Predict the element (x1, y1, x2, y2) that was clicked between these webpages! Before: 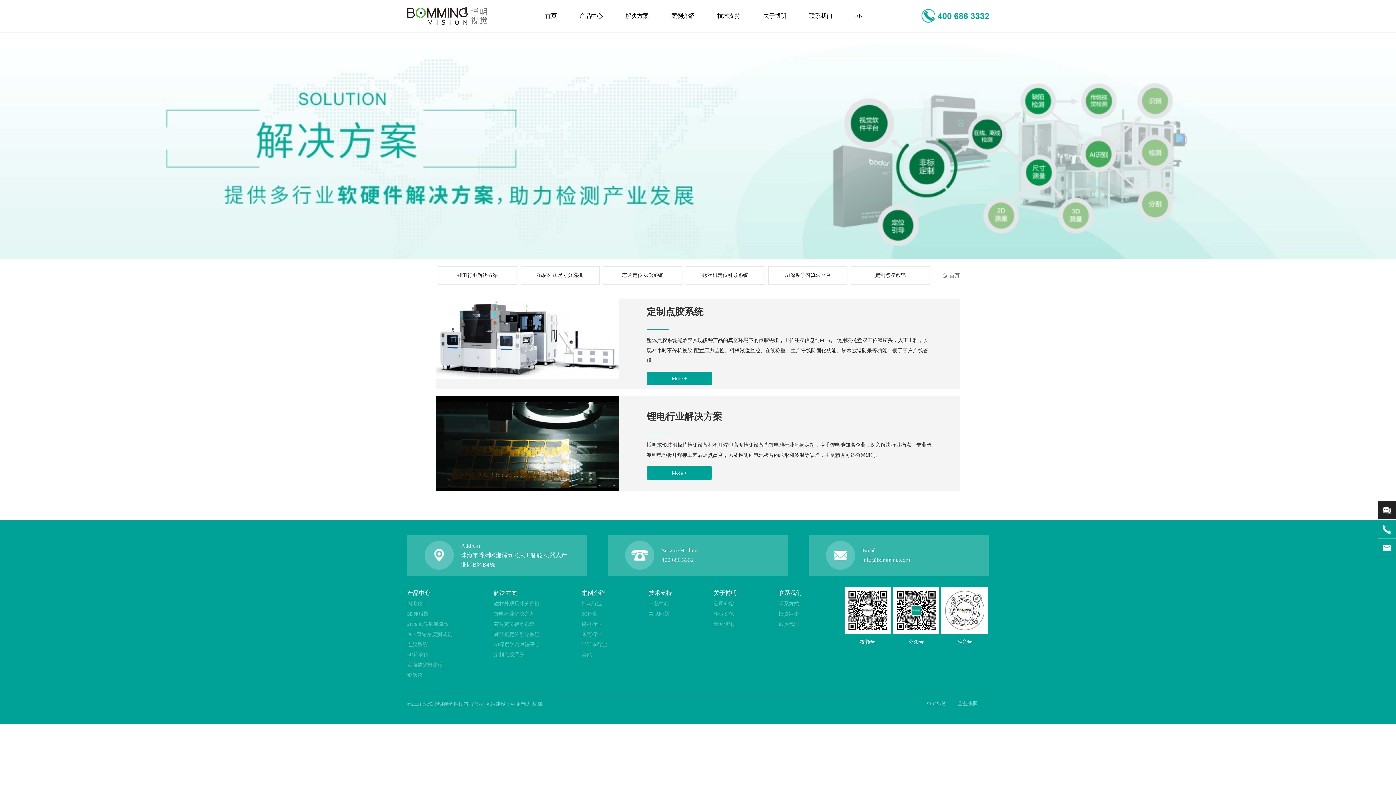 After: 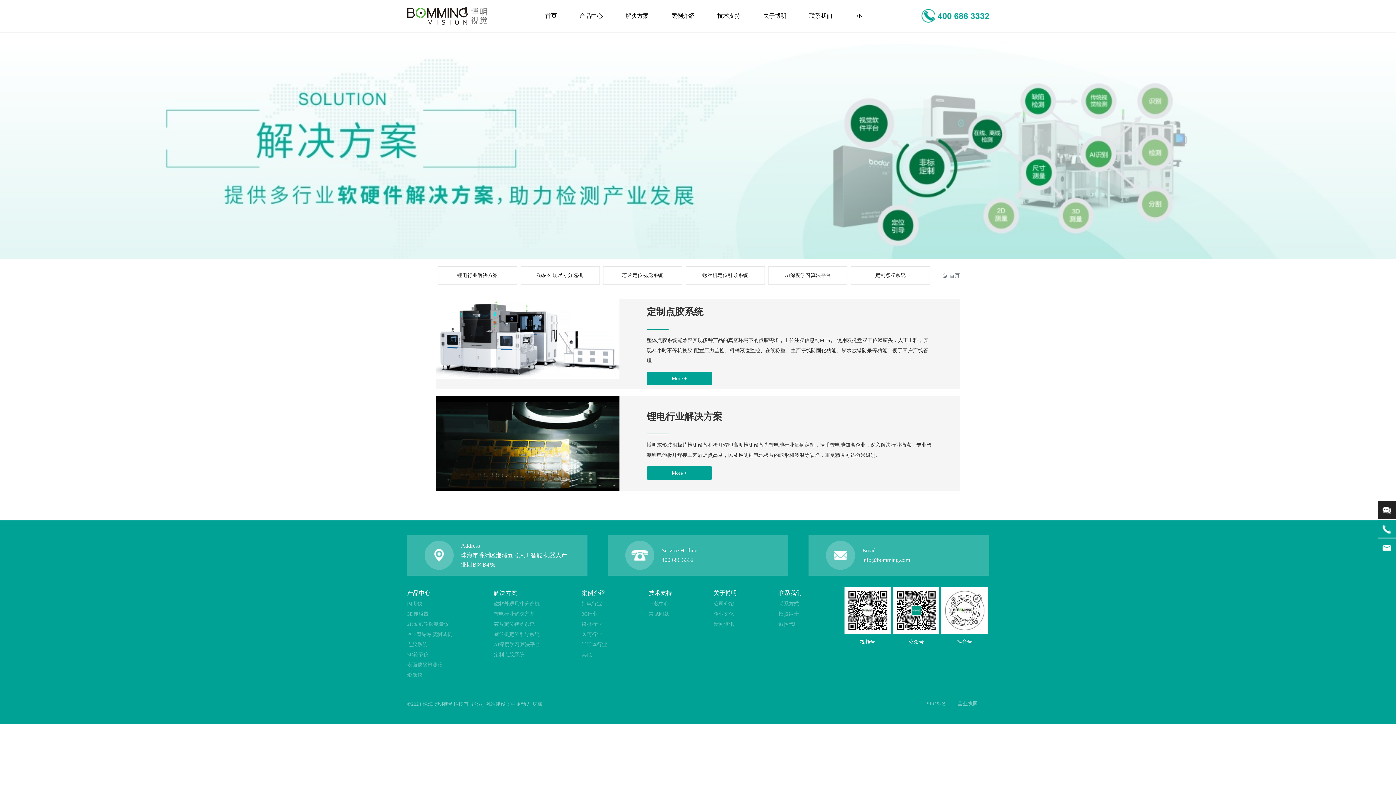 Action: bbox: (625, 5, 648, 26) label: 解决方案